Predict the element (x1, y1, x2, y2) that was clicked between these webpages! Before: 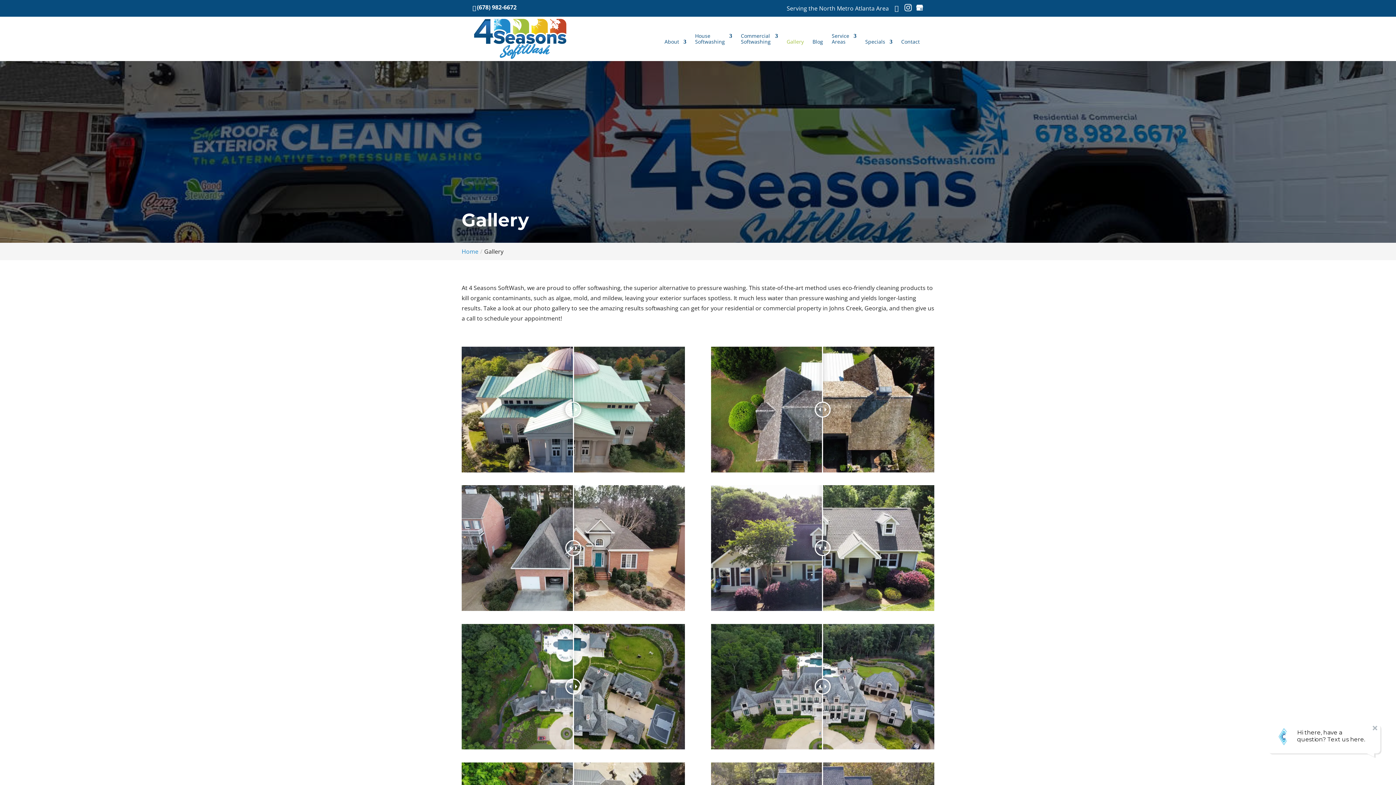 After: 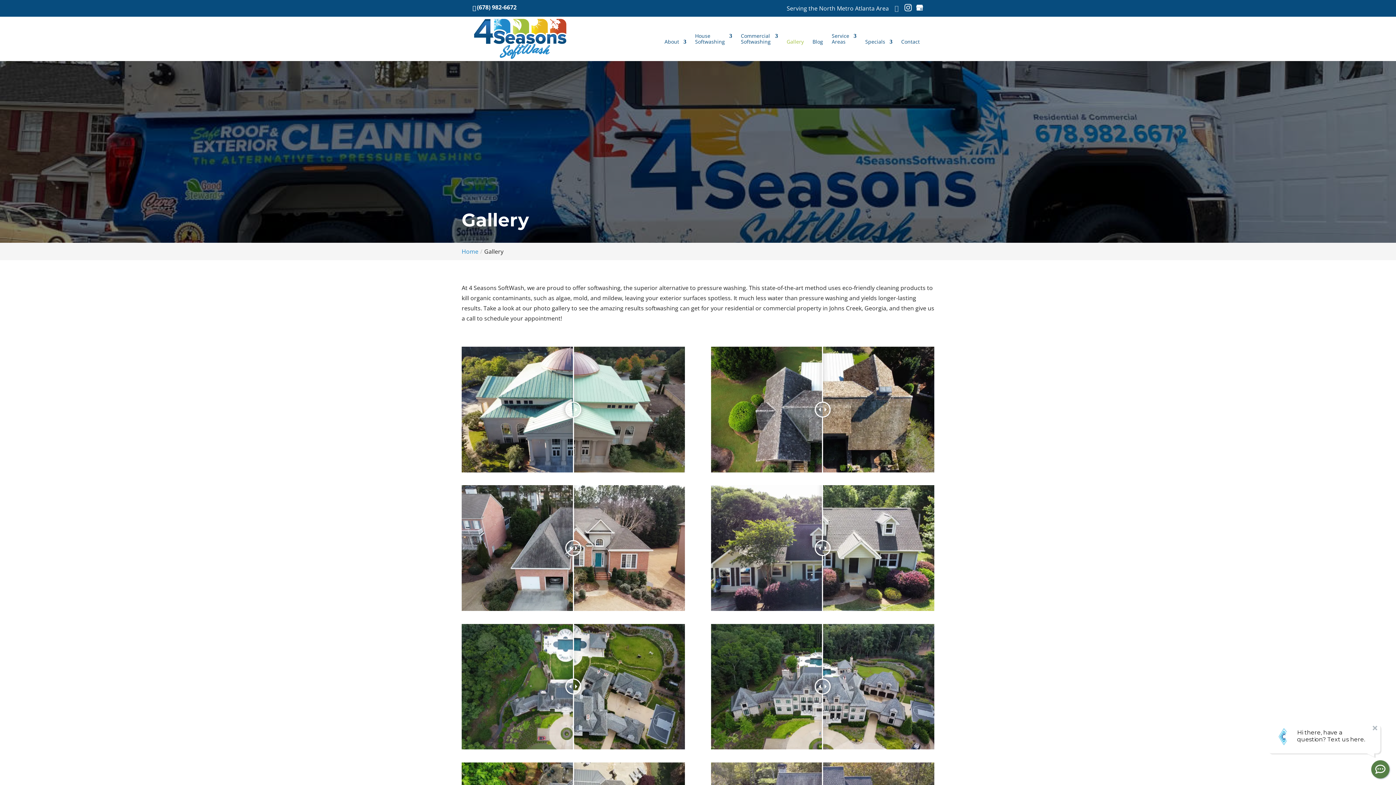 Action: bbox: (894, 5, 898, 11)